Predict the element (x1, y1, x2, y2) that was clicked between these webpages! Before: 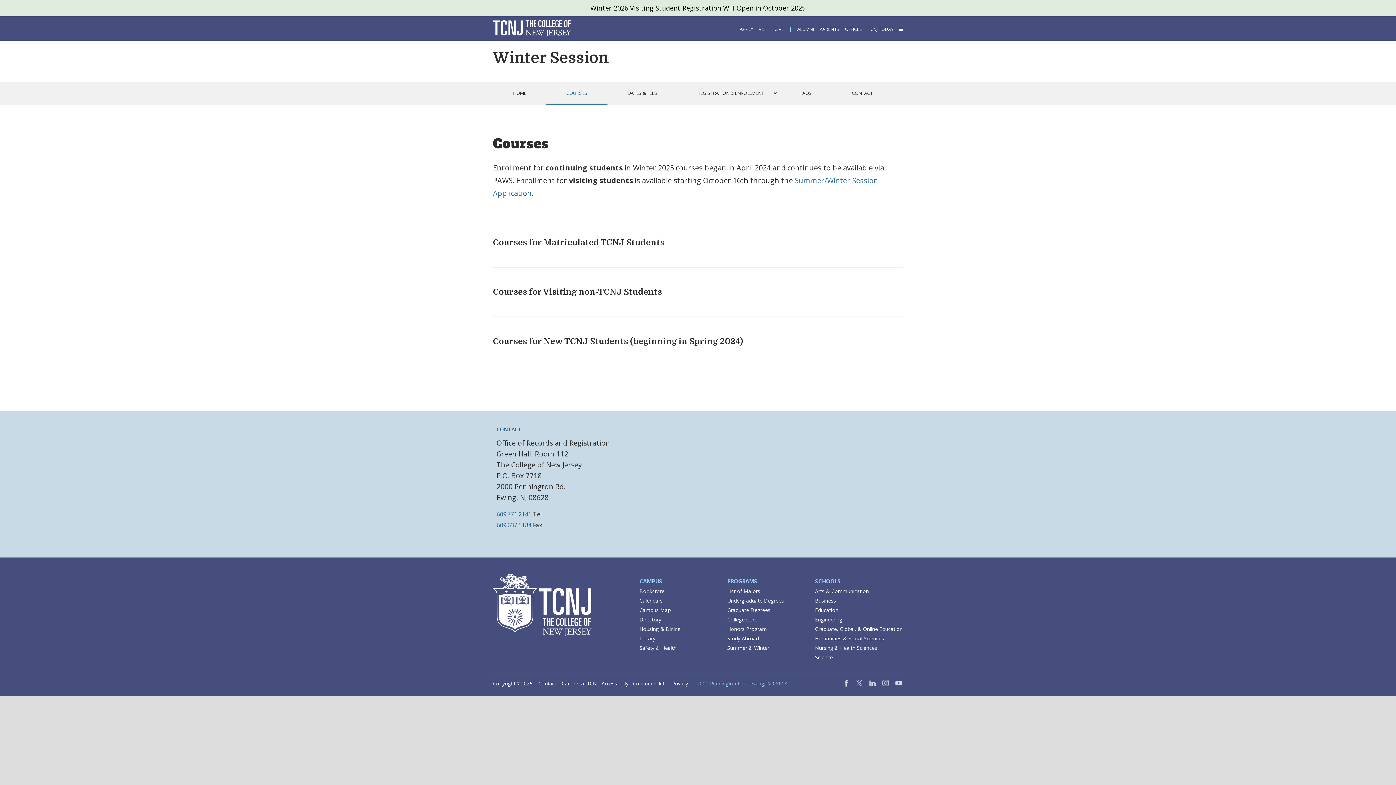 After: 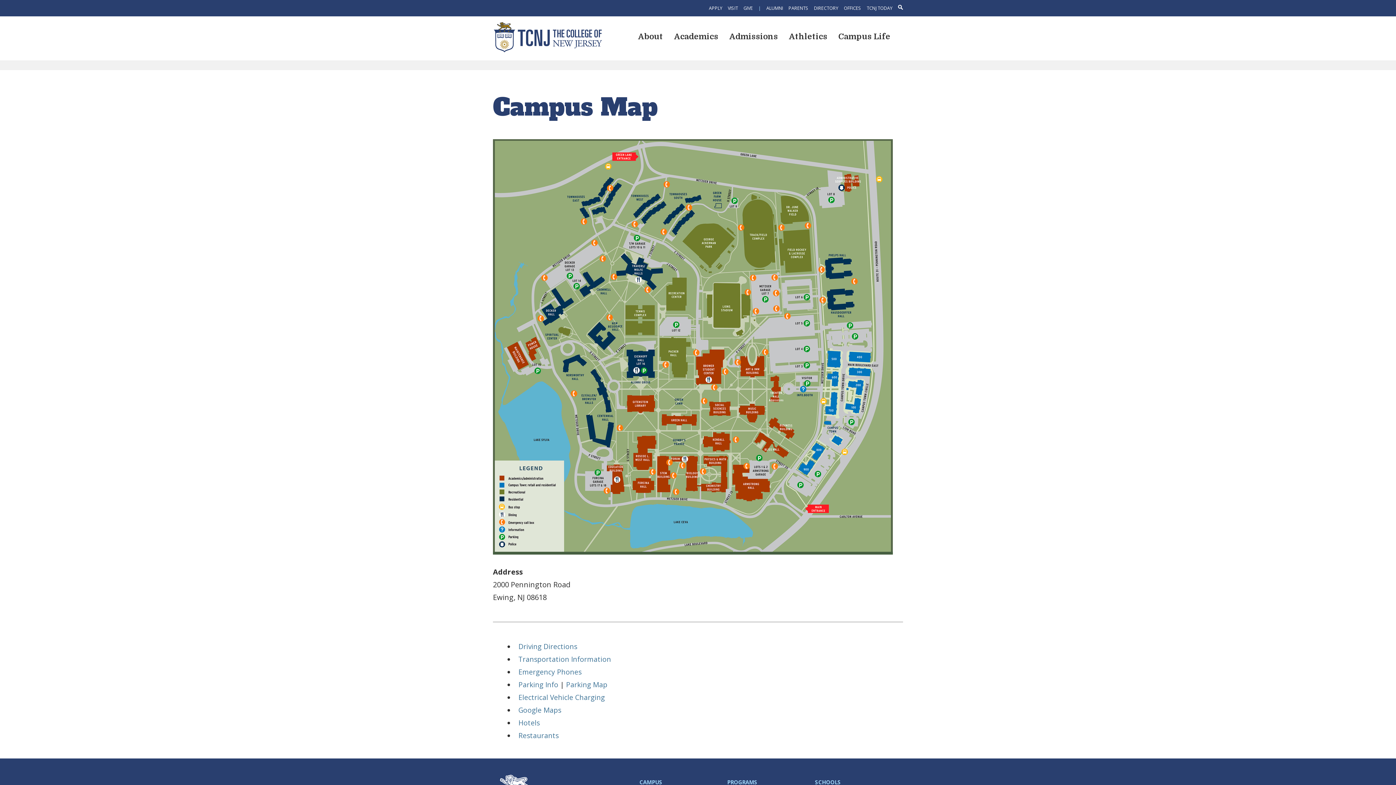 Action: label: Campus Map bbox: (639, 606, 670, 613)